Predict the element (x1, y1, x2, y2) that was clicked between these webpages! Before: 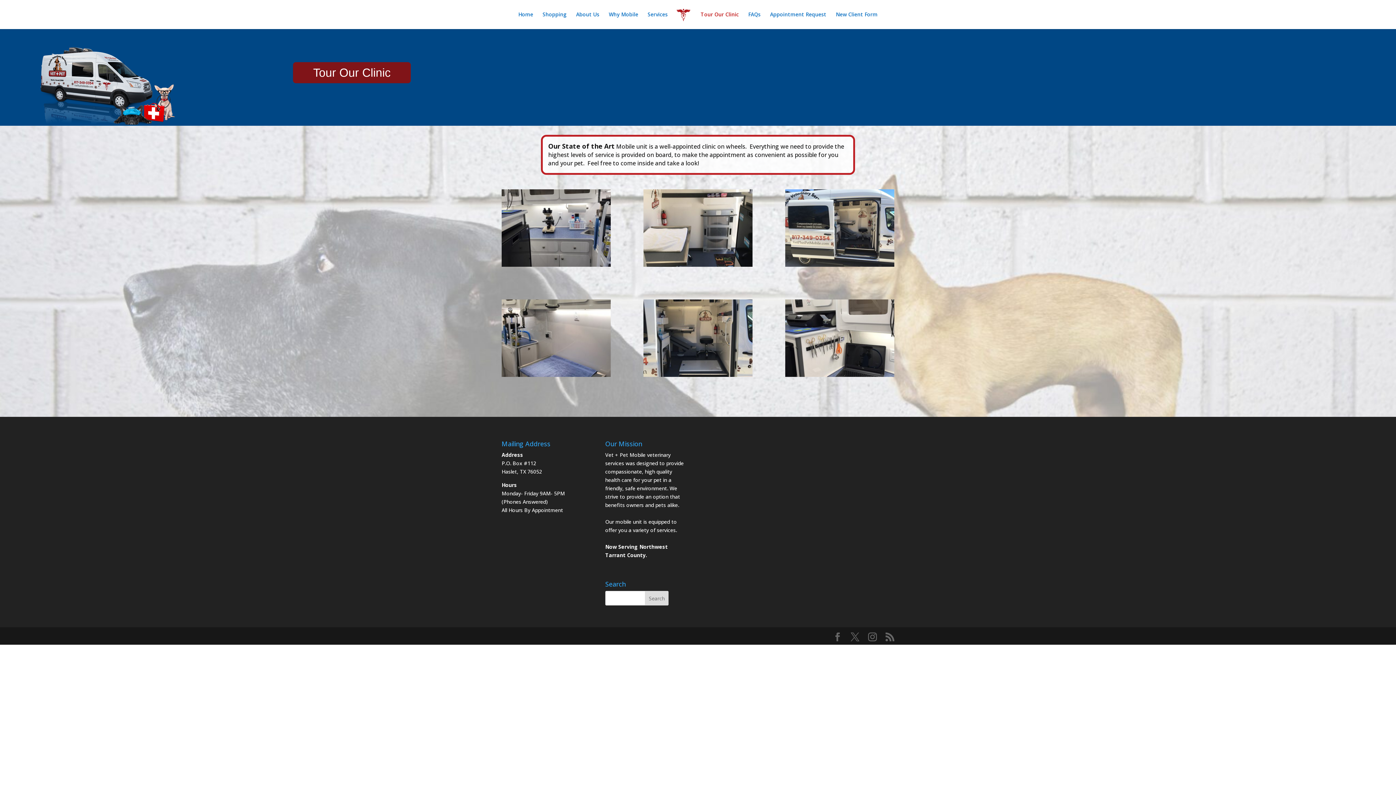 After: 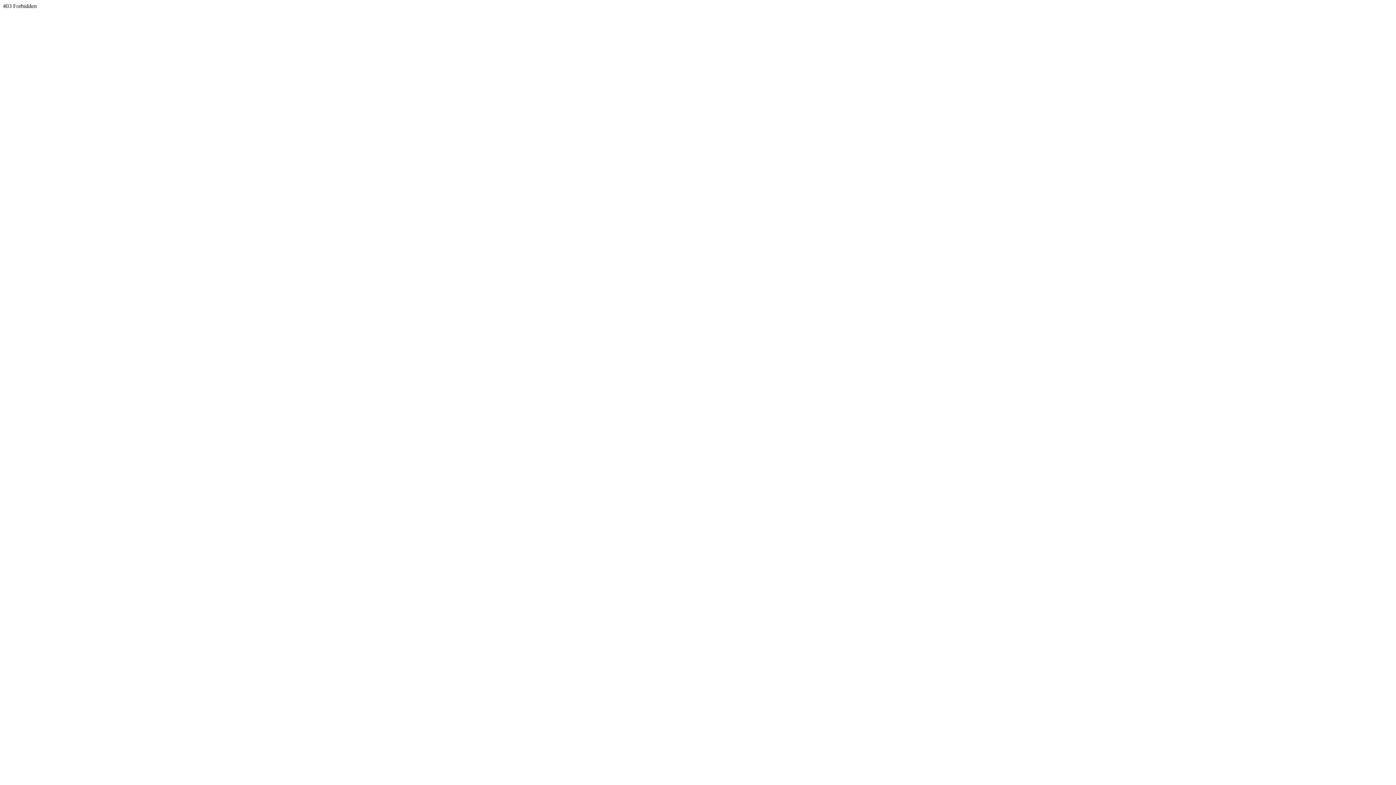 Action: bbox: (542, 12, 566, 29) label: Shopping